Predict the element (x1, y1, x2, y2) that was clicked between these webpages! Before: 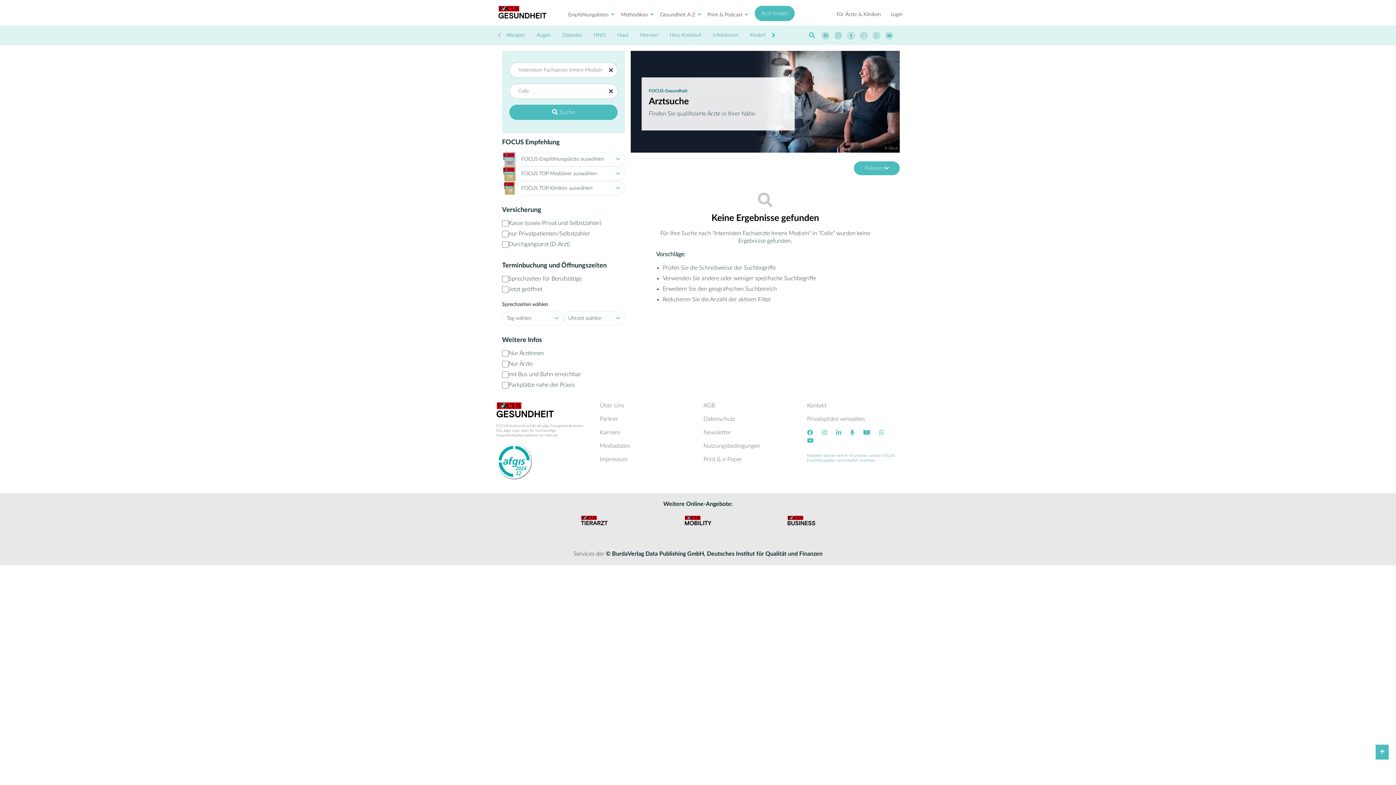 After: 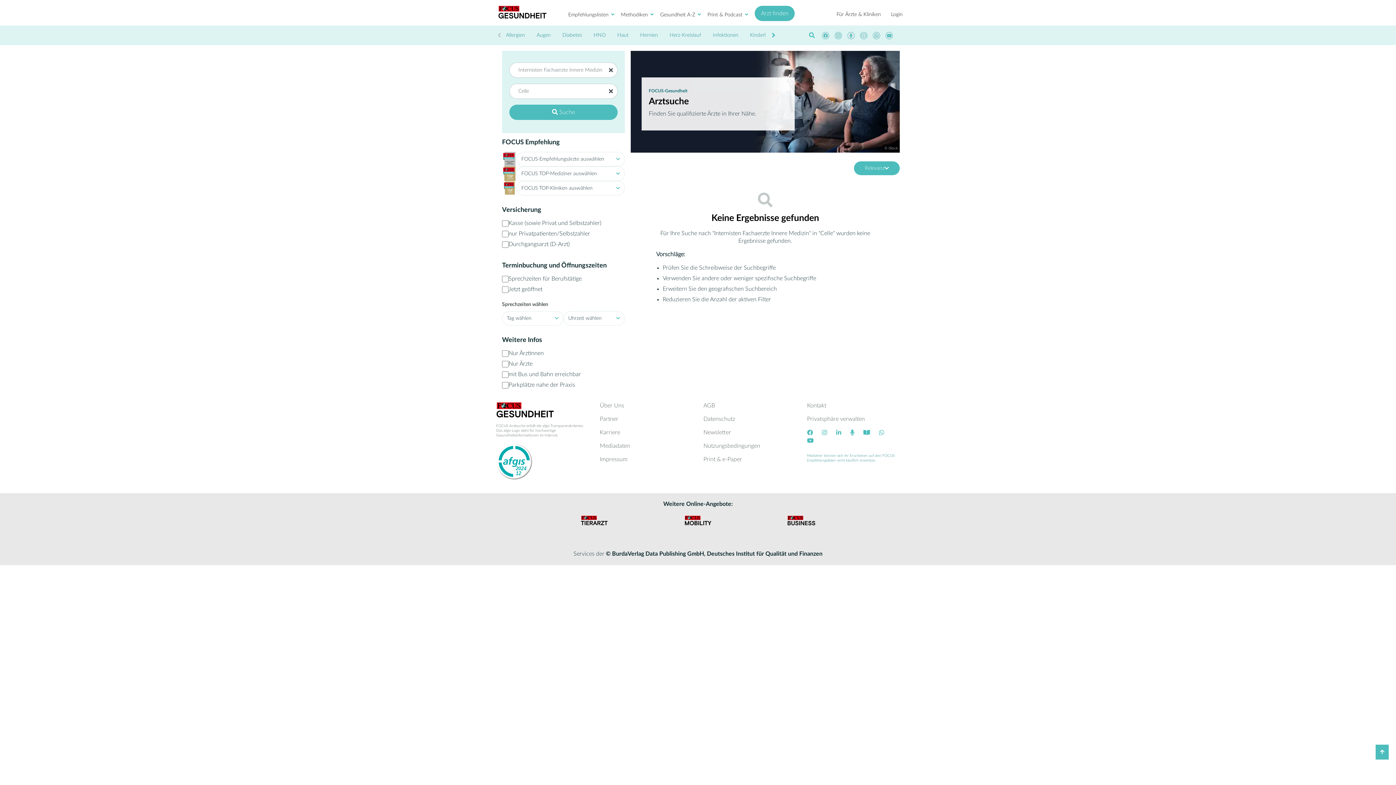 Action: bbox: (822, 32, 829, 39)